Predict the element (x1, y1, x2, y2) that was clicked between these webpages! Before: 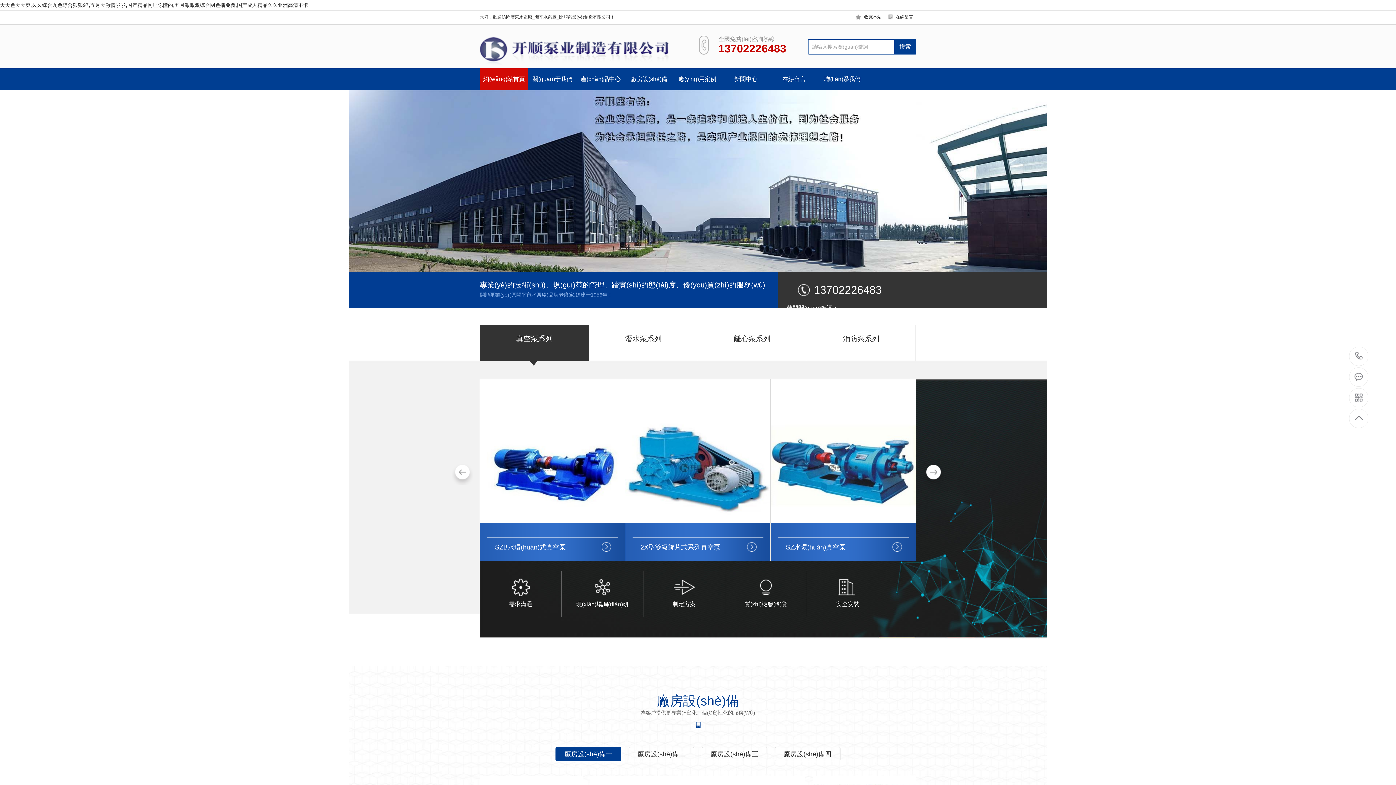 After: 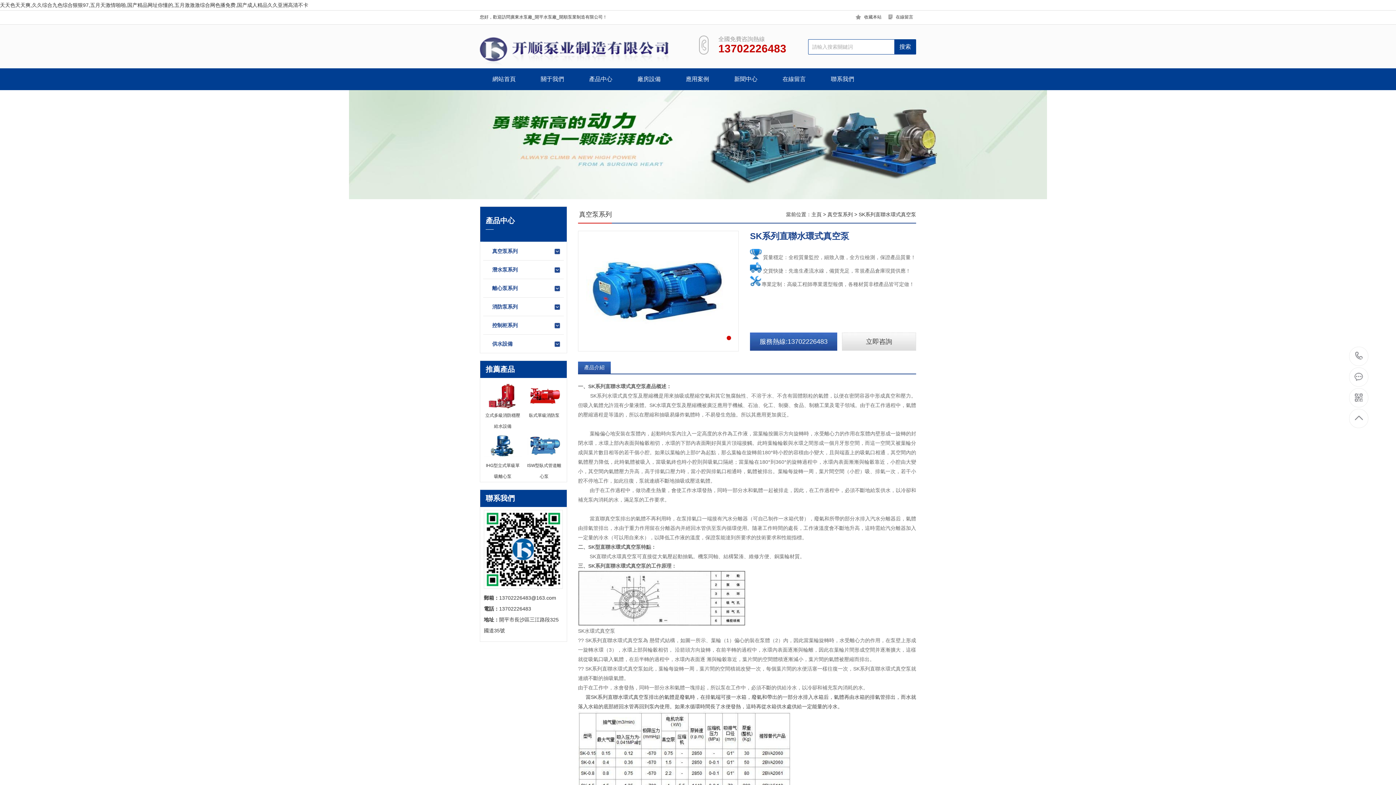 Action: label: SK系列直聯(lián)水環(huán)式真空泵 bbox: (487, 537, 618, 557)